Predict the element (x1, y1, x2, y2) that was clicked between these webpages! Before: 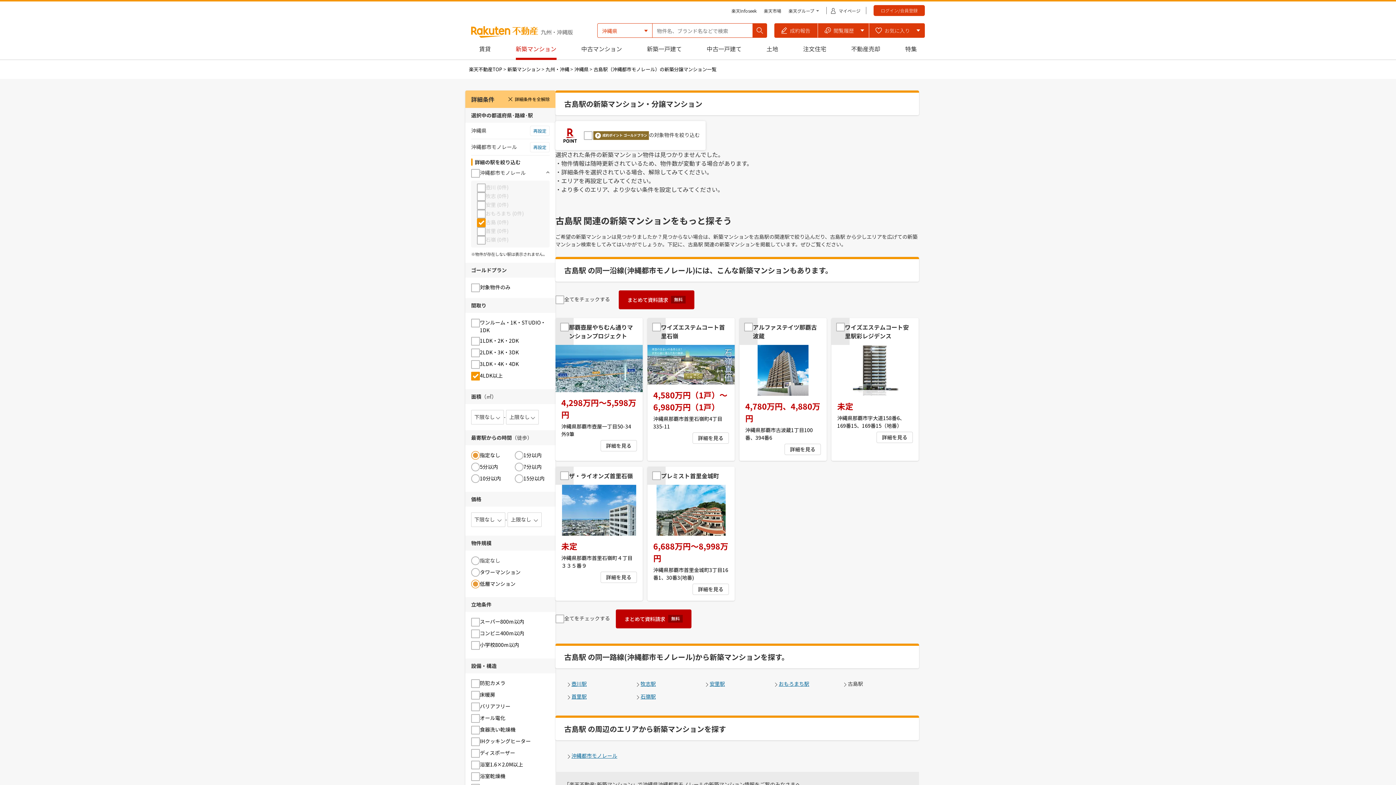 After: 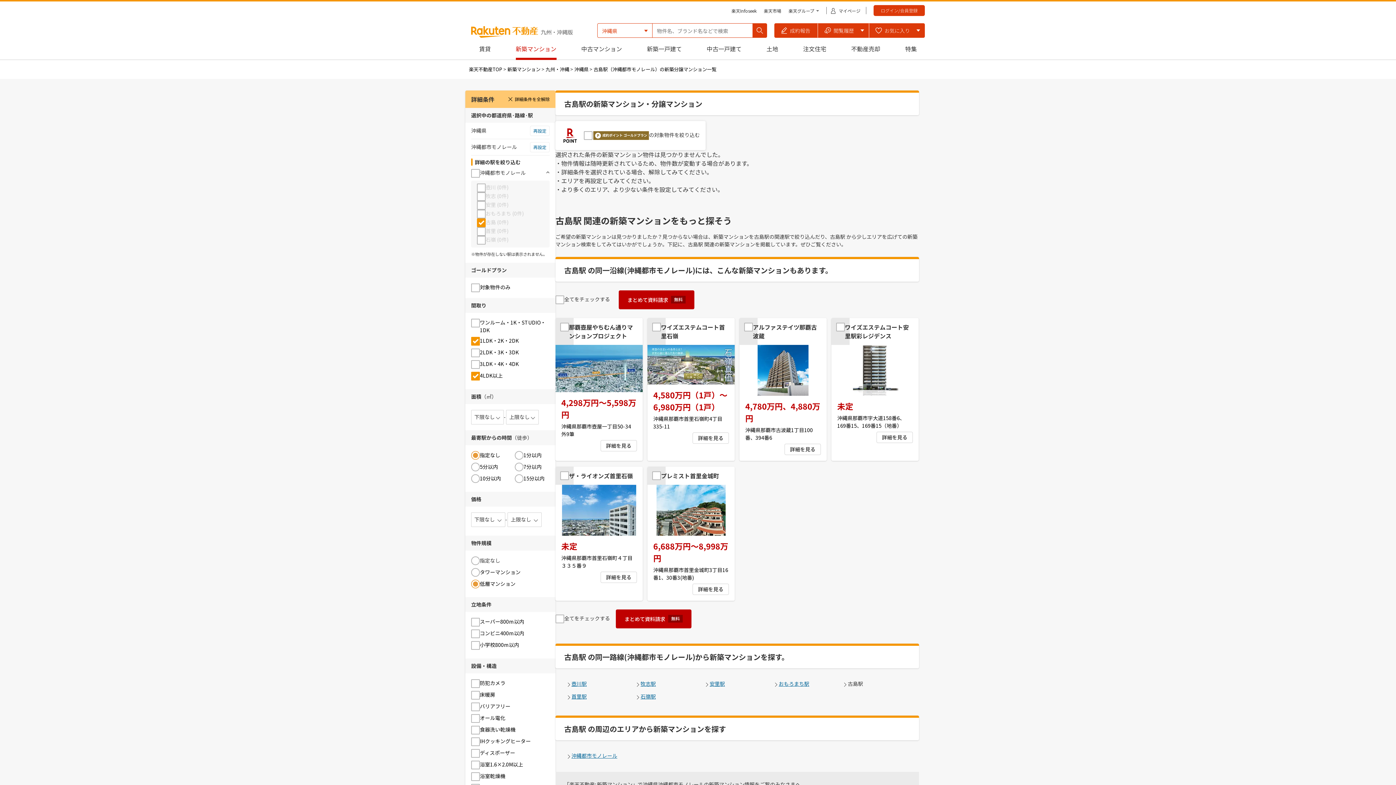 Action: label: 1LDK・2K・2DK bbox: (480, 336, 518, 345)